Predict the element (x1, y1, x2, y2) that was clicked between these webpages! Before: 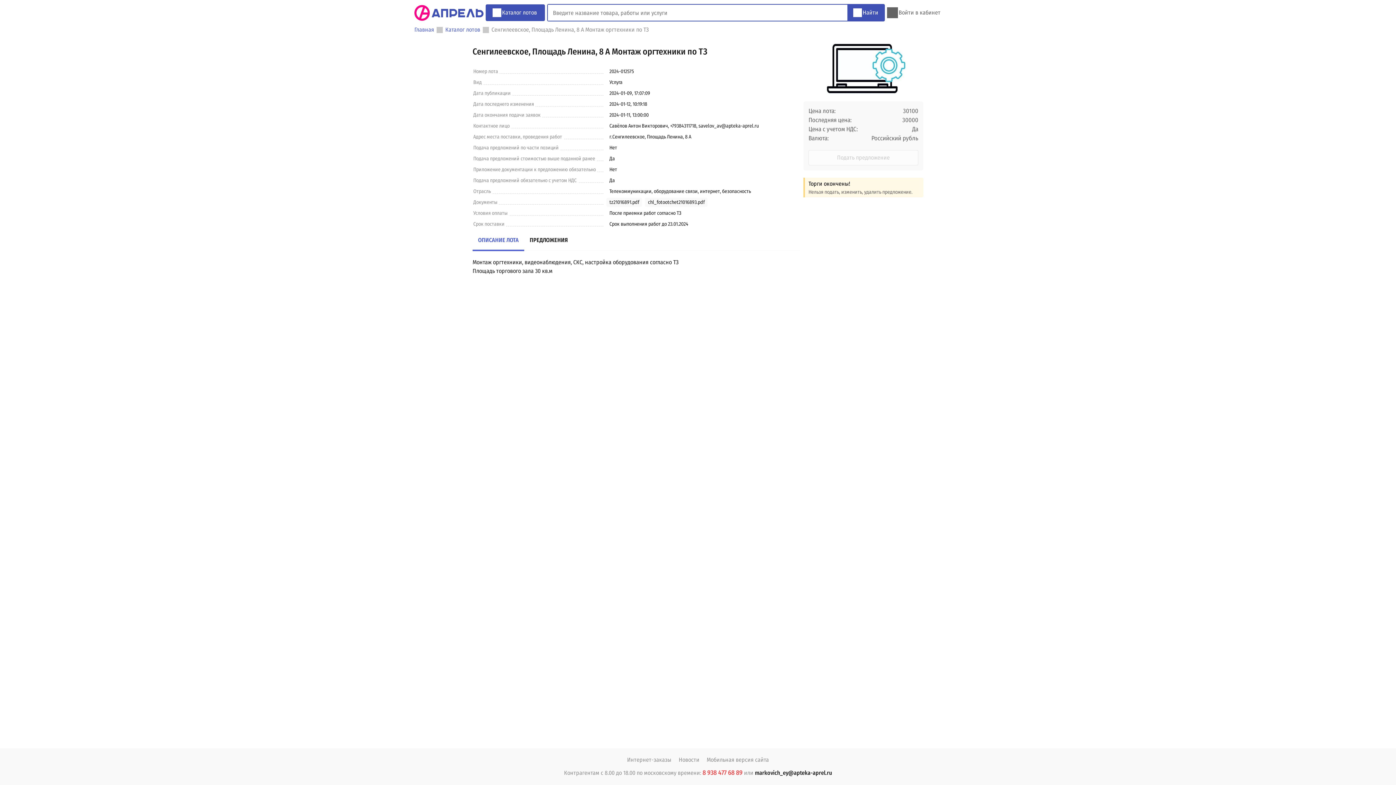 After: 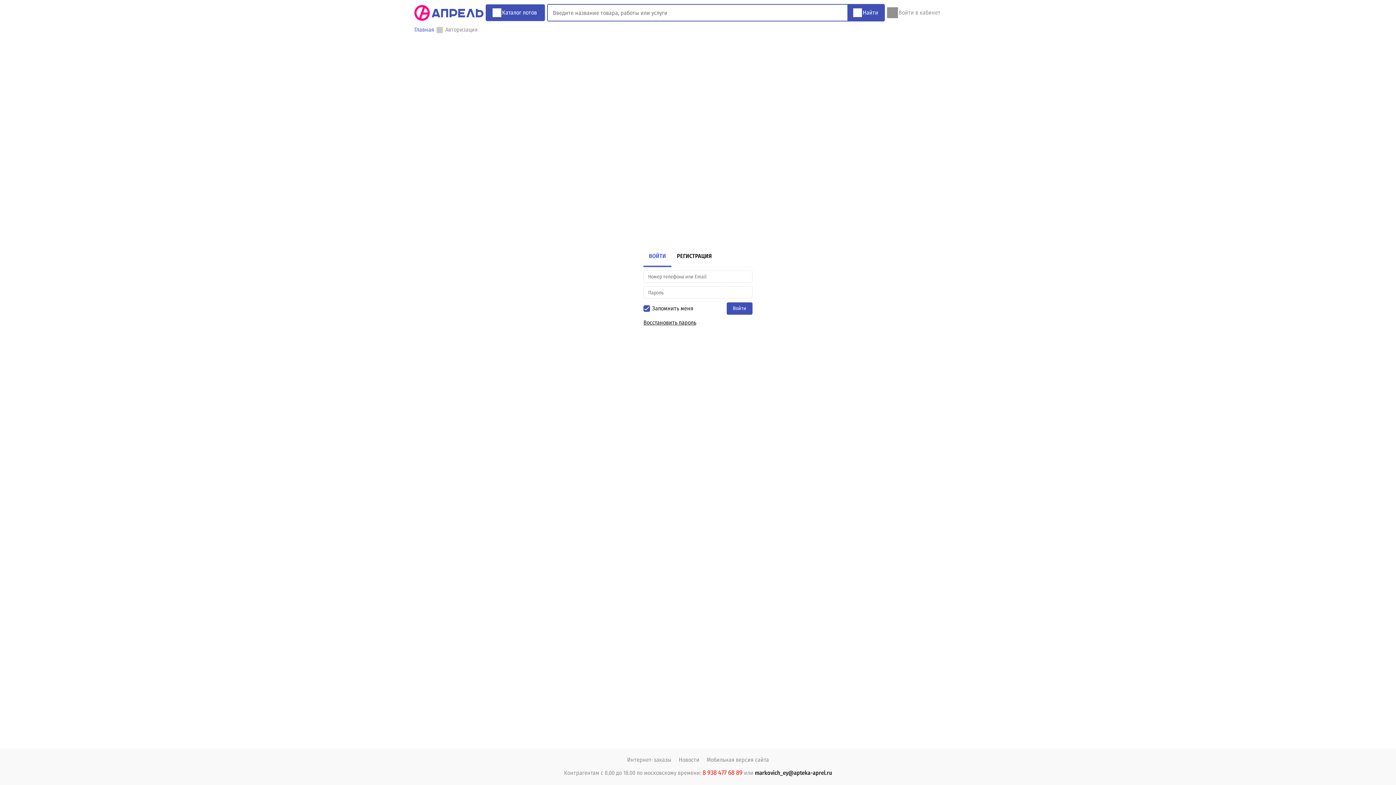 Action: label: Войти в кабинет bbox: (887, 7, 940, 18)